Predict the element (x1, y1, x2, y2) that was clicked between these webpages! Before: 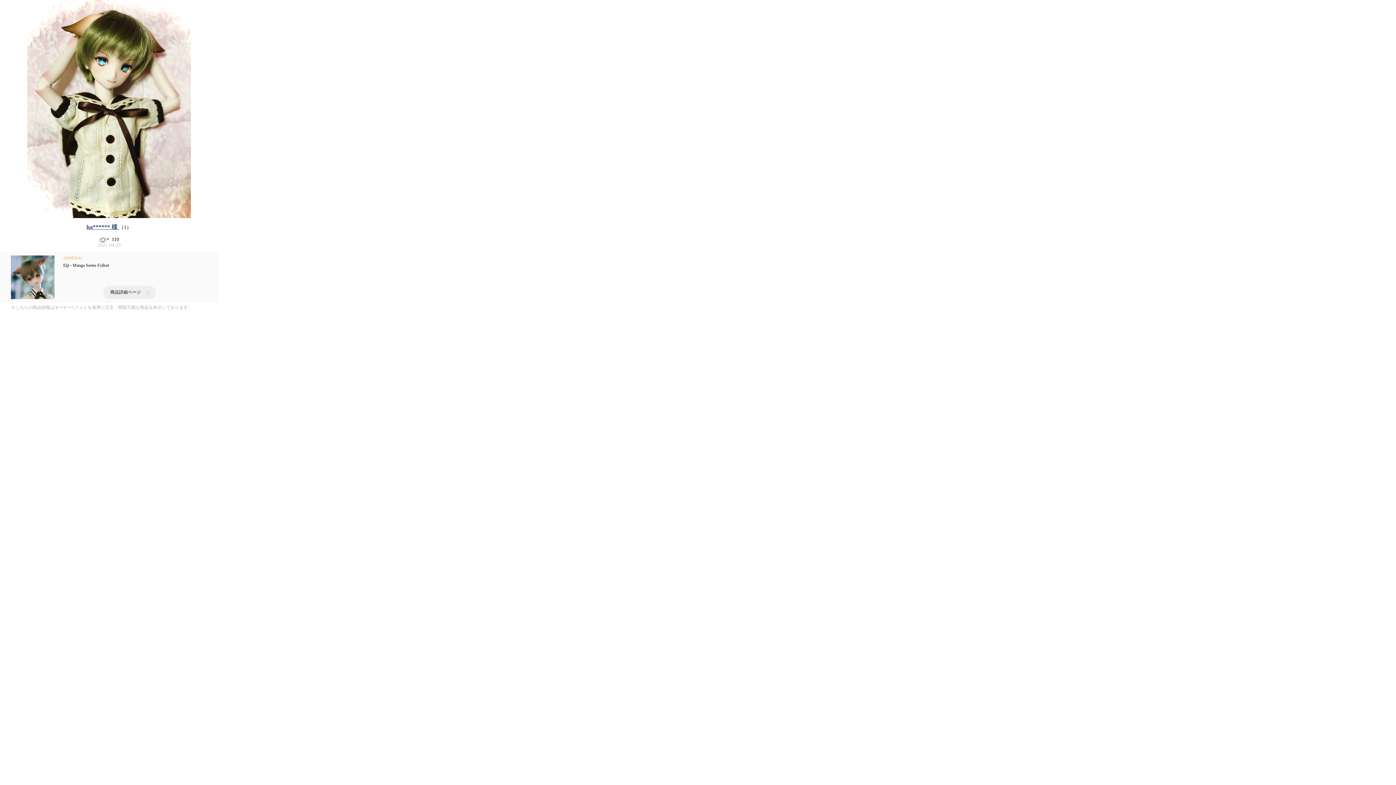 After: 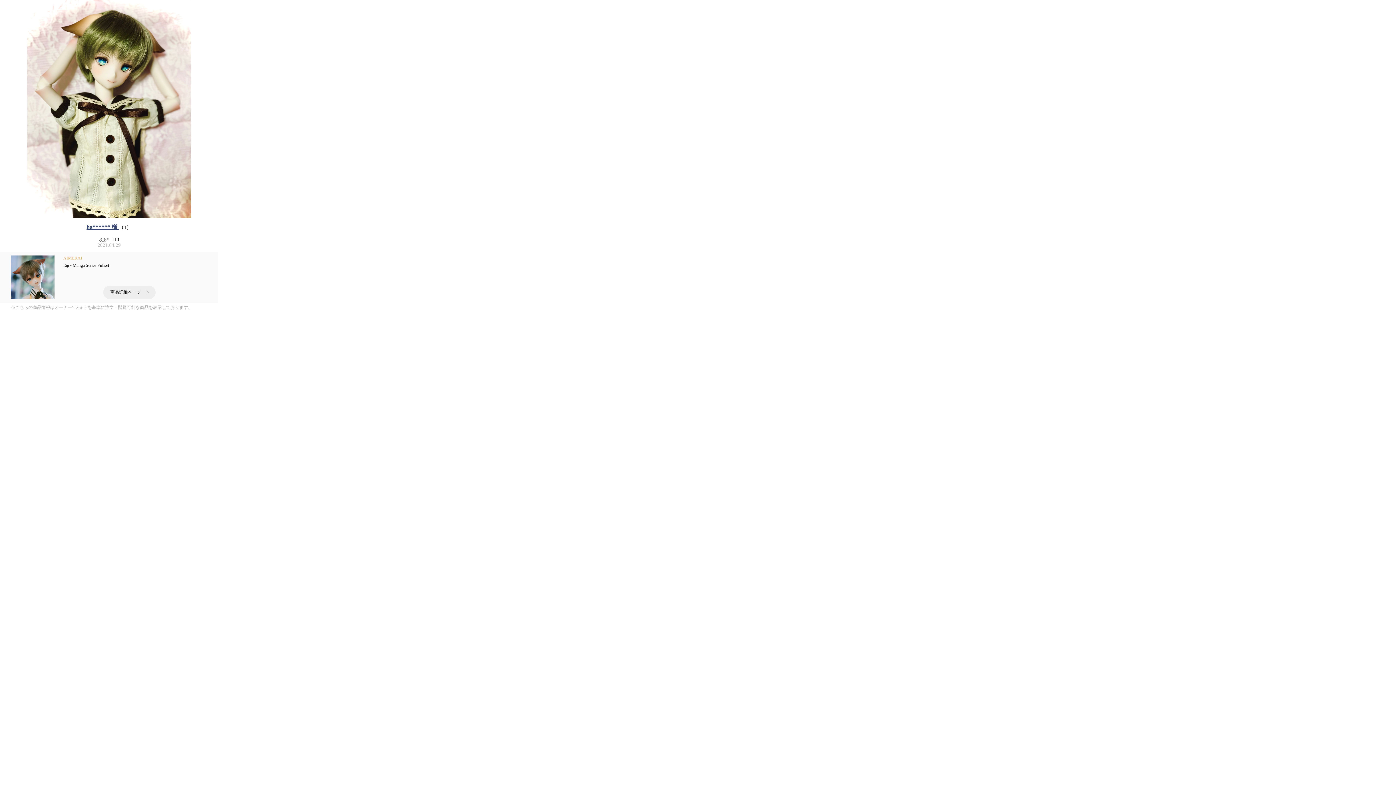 Action: bbox: (103, 285, 155, 299) label: 商品詳細ページ